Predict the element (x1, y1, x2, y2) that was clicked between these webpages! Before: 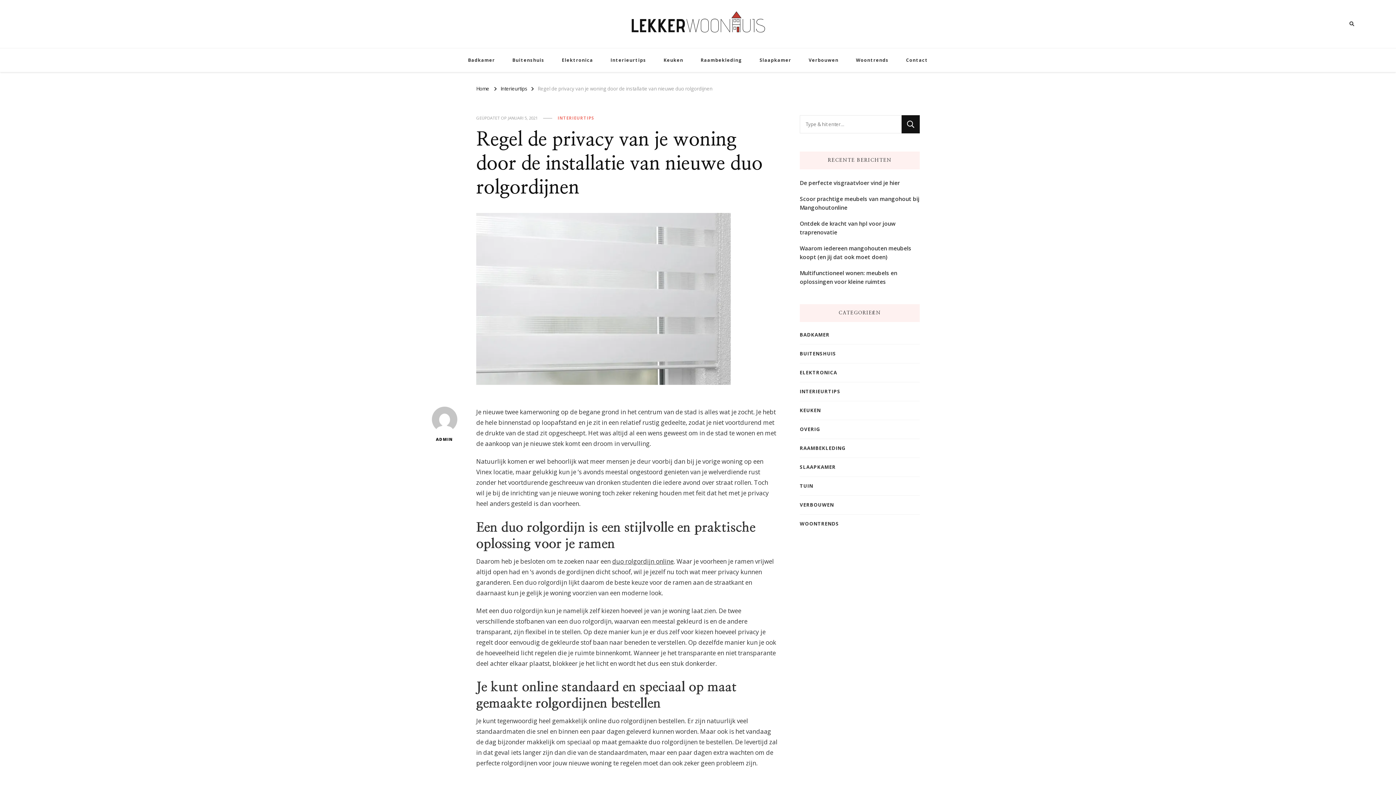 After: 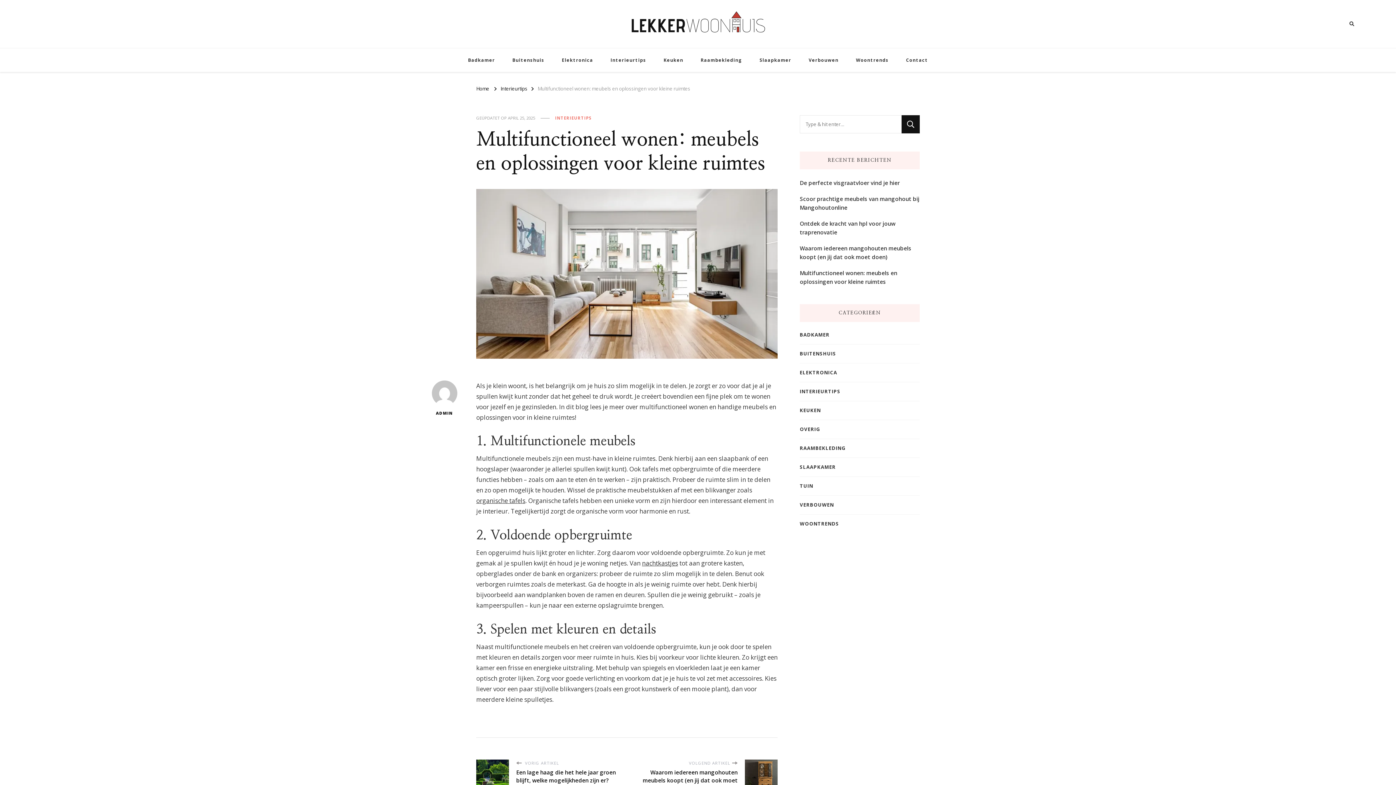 Action: bbox: (800, 268, 920, 286) label: Multifunctioneel wonen: meubels en oplossingen voor kleine ruimtes